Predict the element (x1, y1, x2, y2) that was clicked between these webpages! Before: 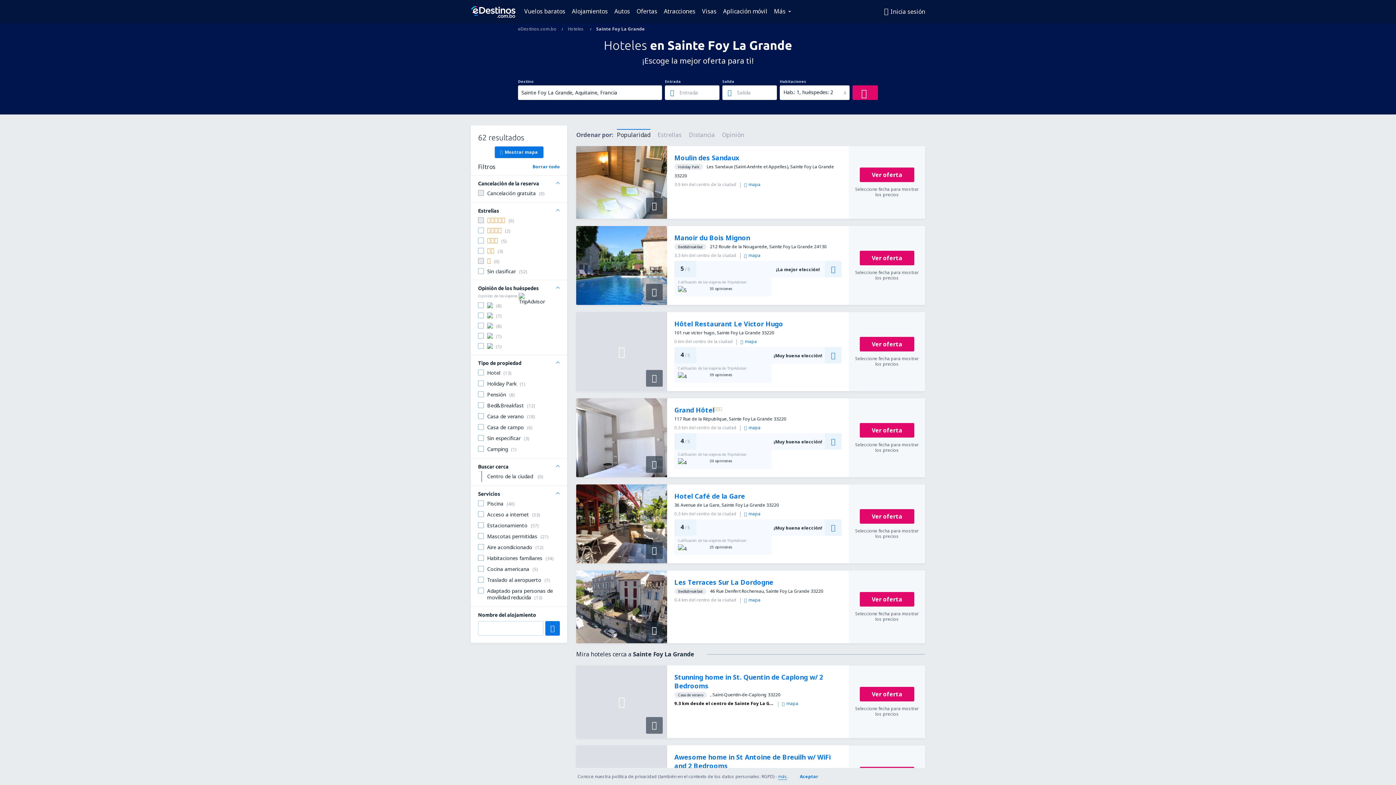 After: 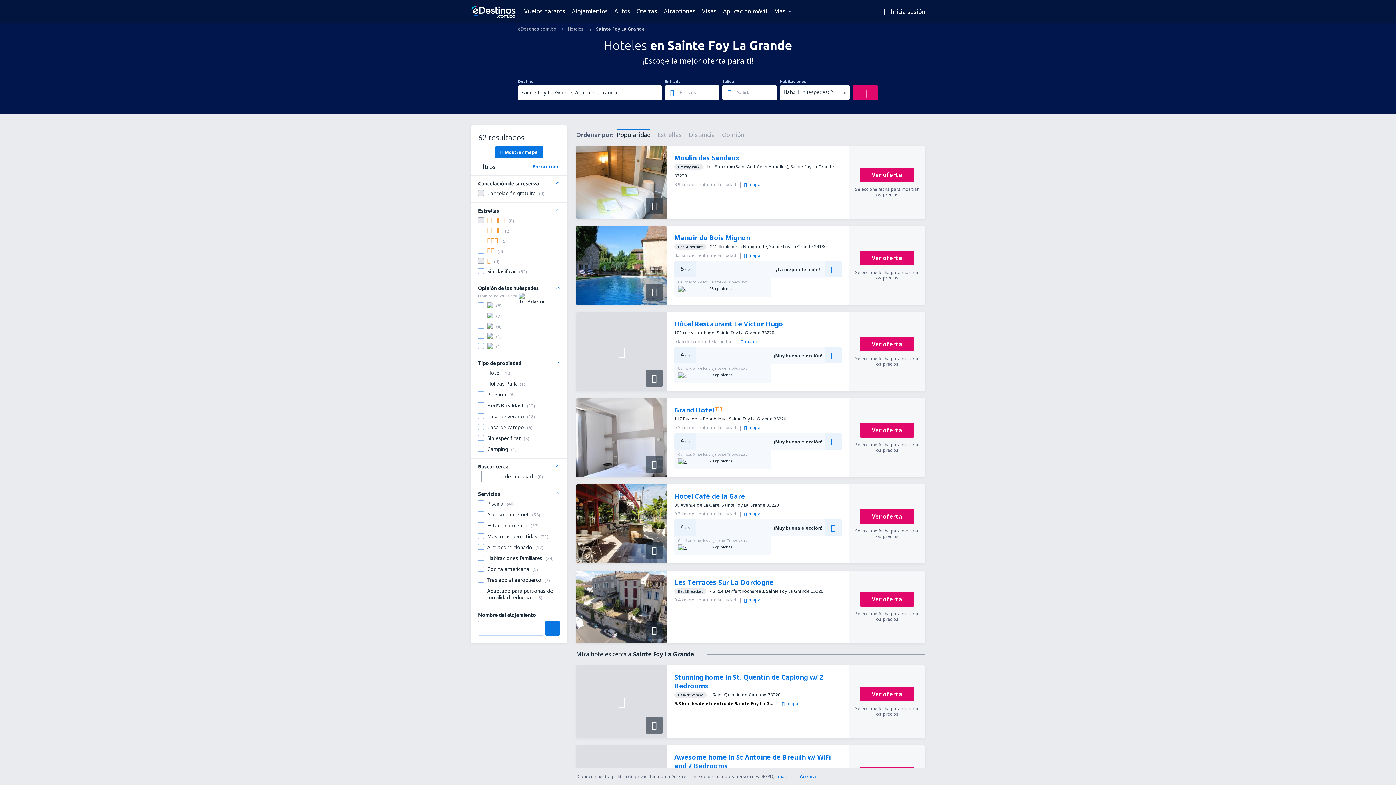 Action: bbox: (860, 167, 914, 182) label: Ver oferta